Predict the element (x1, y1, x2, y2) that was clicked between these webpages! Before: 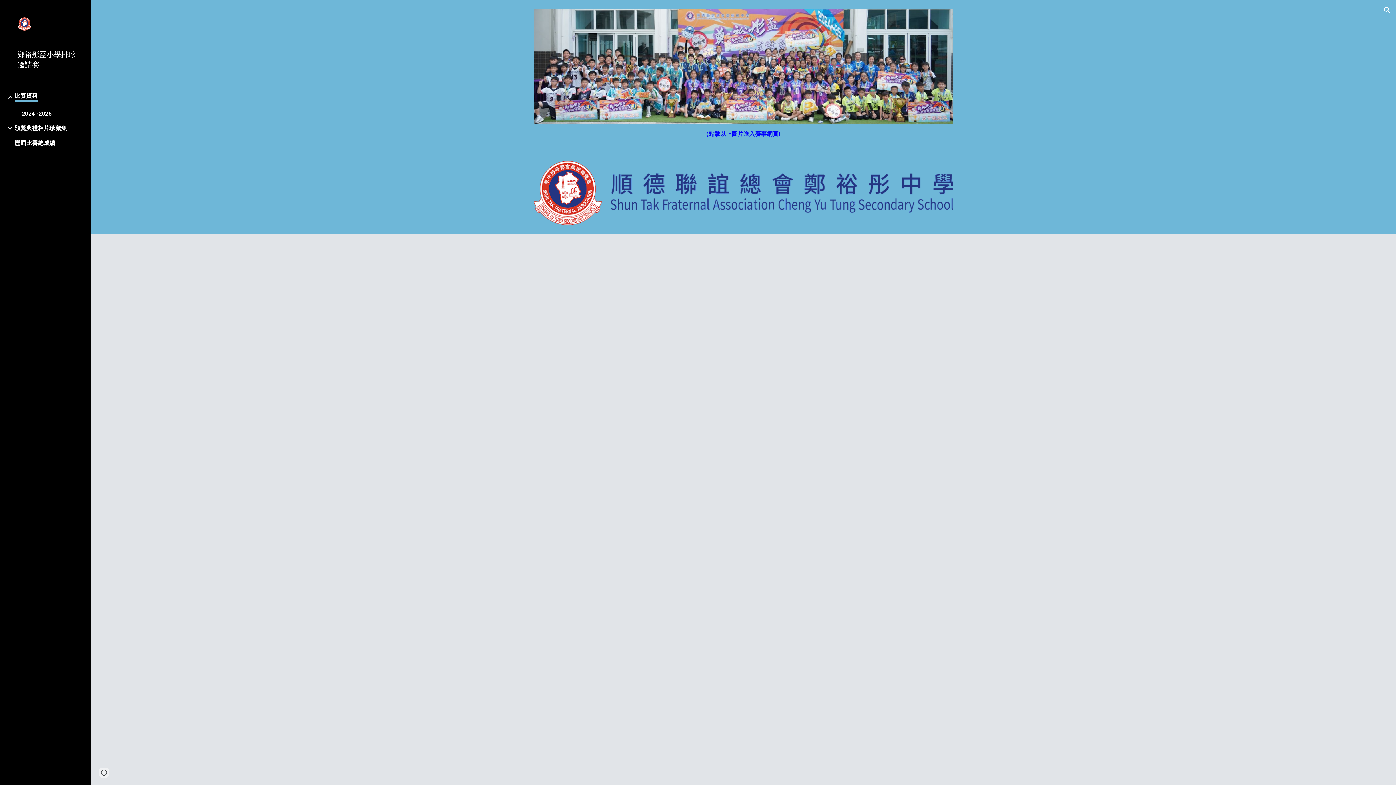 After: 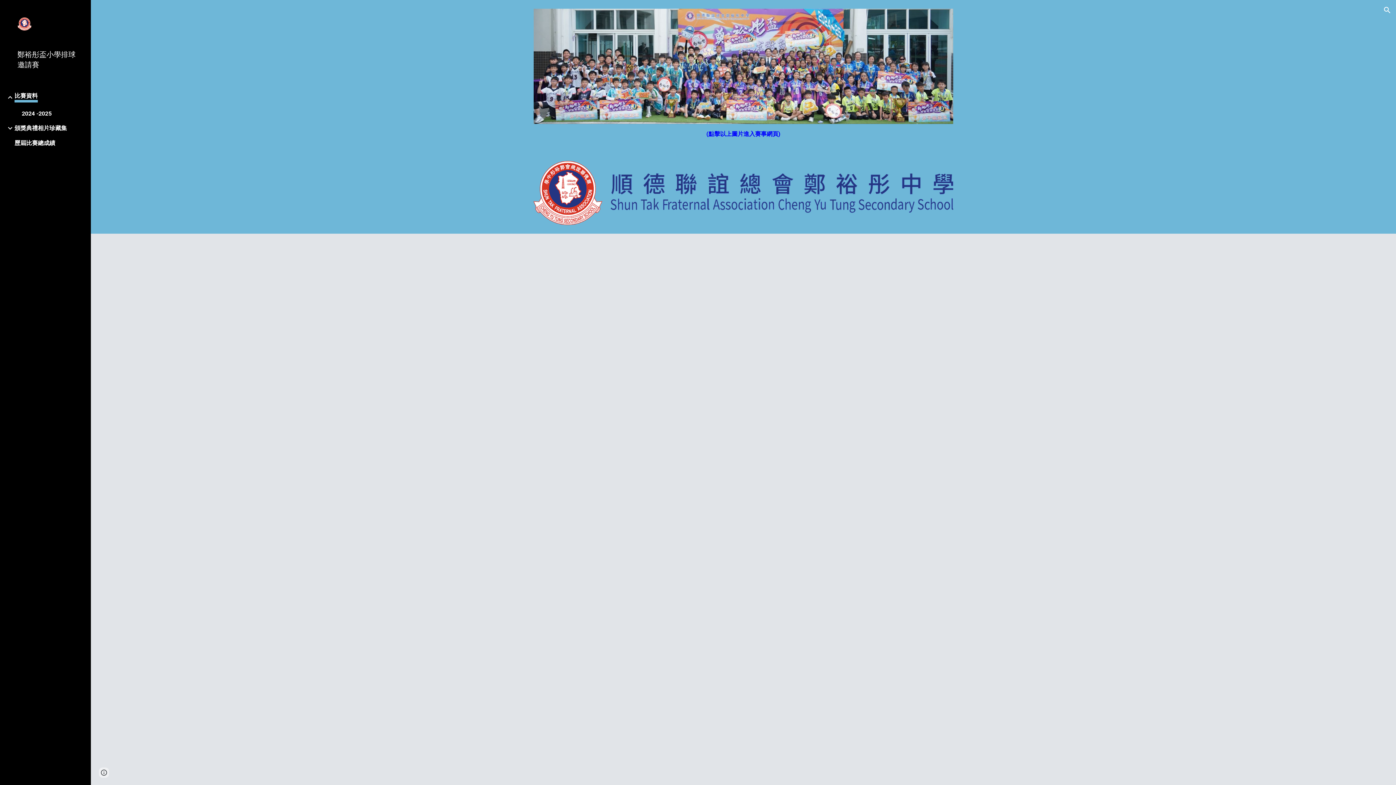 Action: bbox: (17, 17, 79, 32)